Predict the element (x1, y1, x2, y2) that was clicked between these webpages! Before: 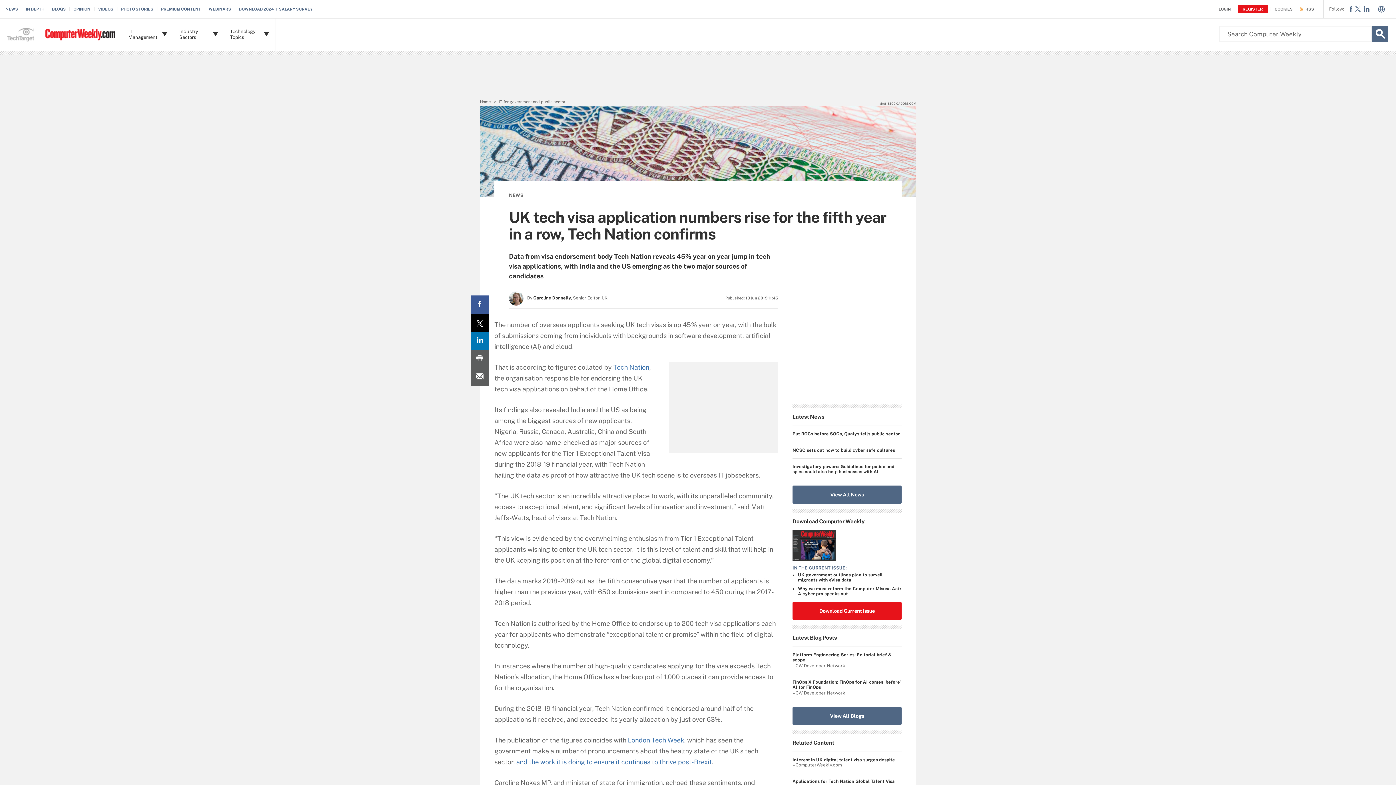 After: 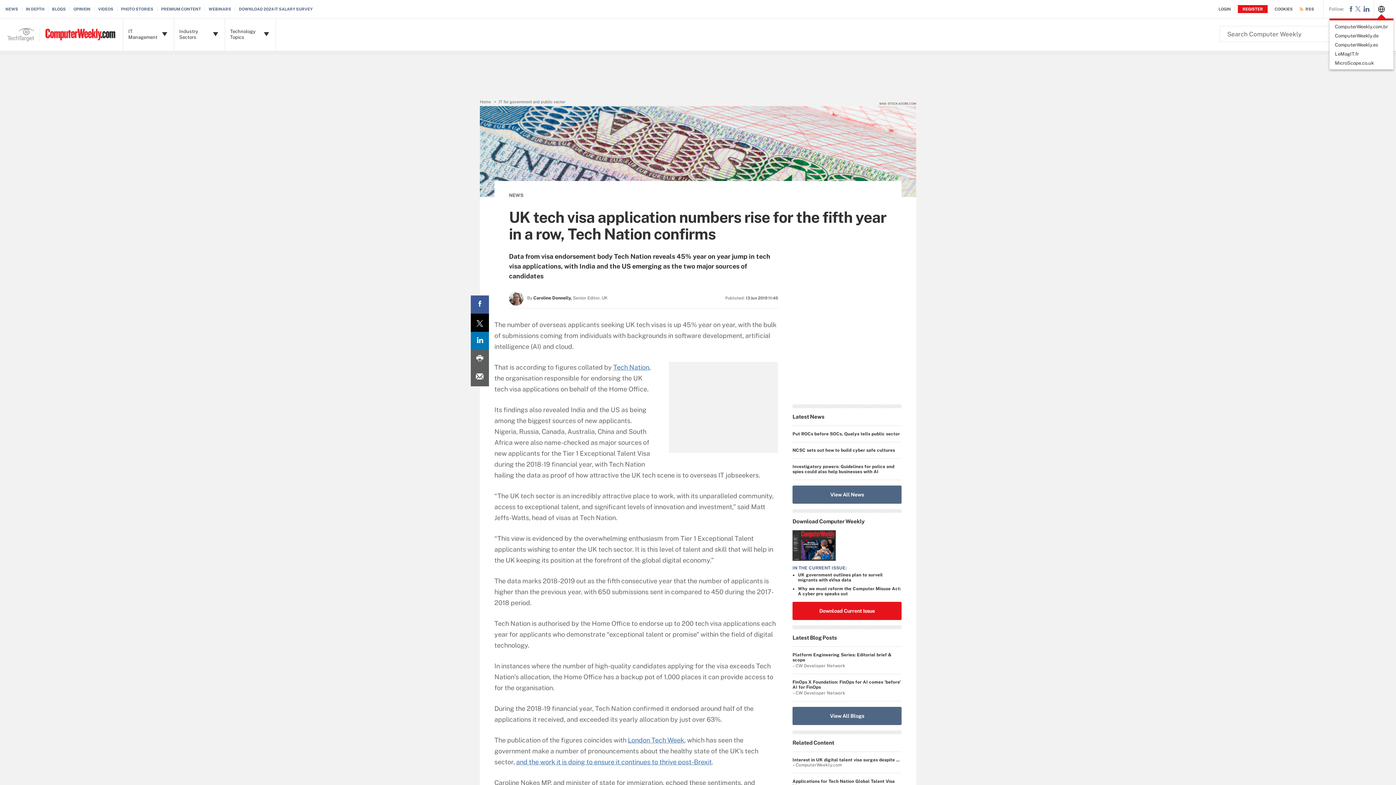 Action: bbox: (1378, 7, 1385, 13)